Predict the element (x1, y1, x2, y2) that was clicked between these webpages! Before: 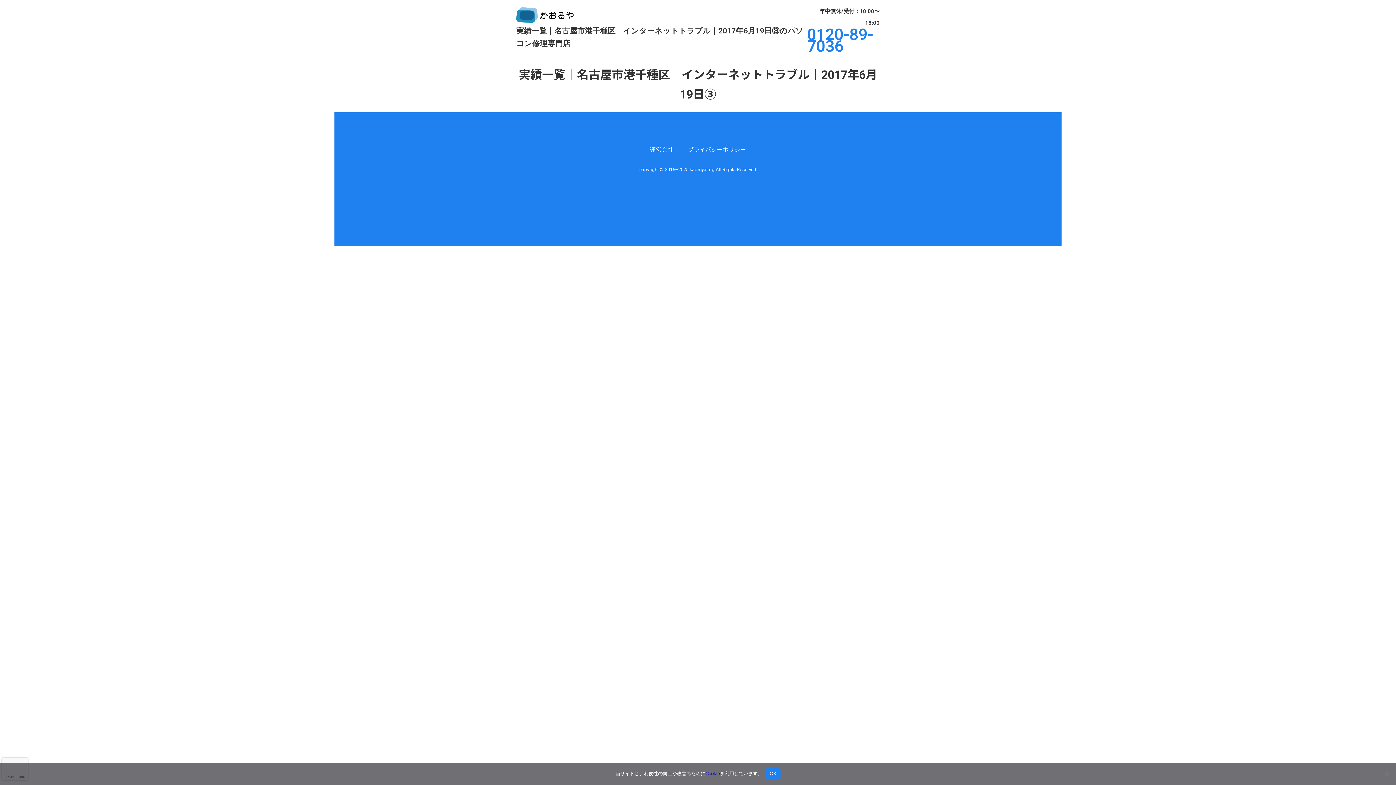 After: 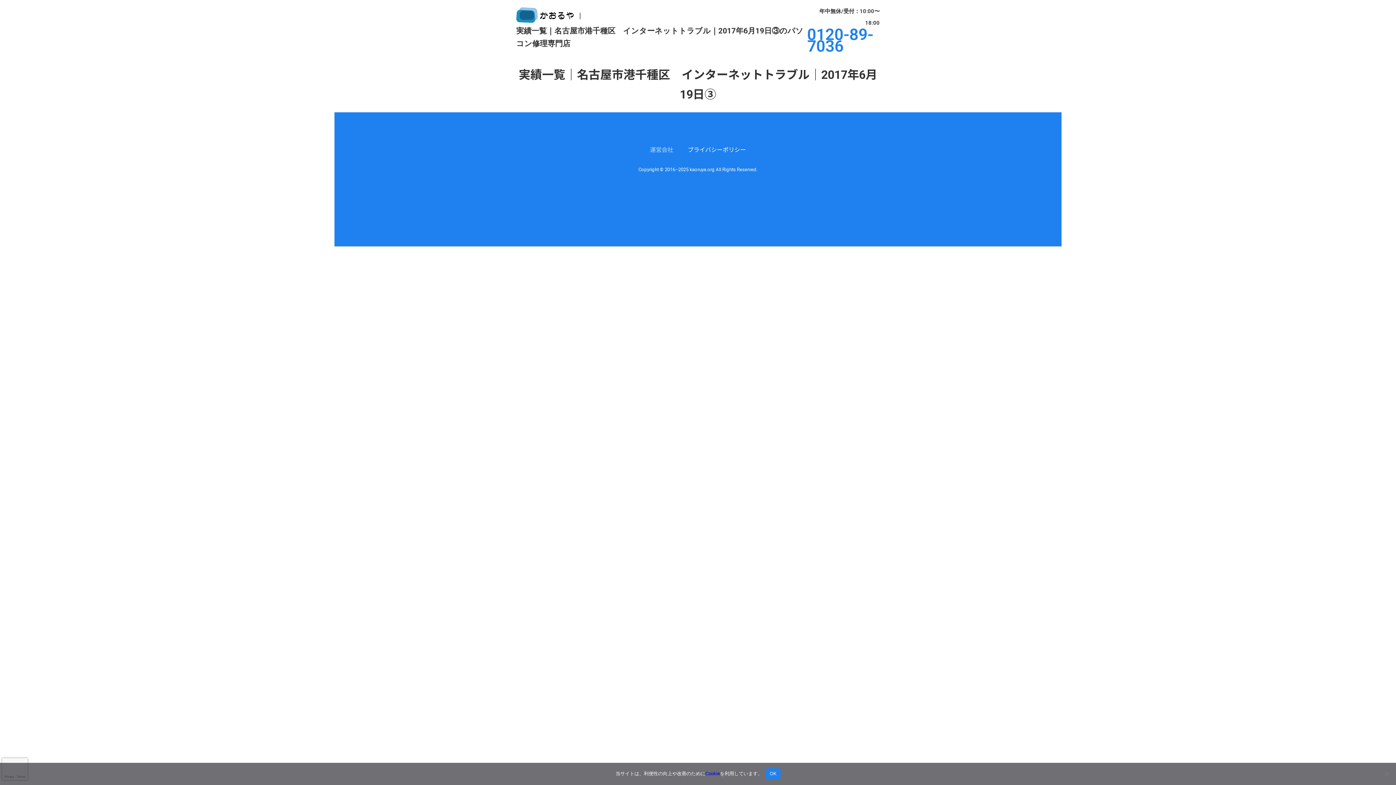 Action: label: 運営会社 bbox: (650, 145, 673, 154)